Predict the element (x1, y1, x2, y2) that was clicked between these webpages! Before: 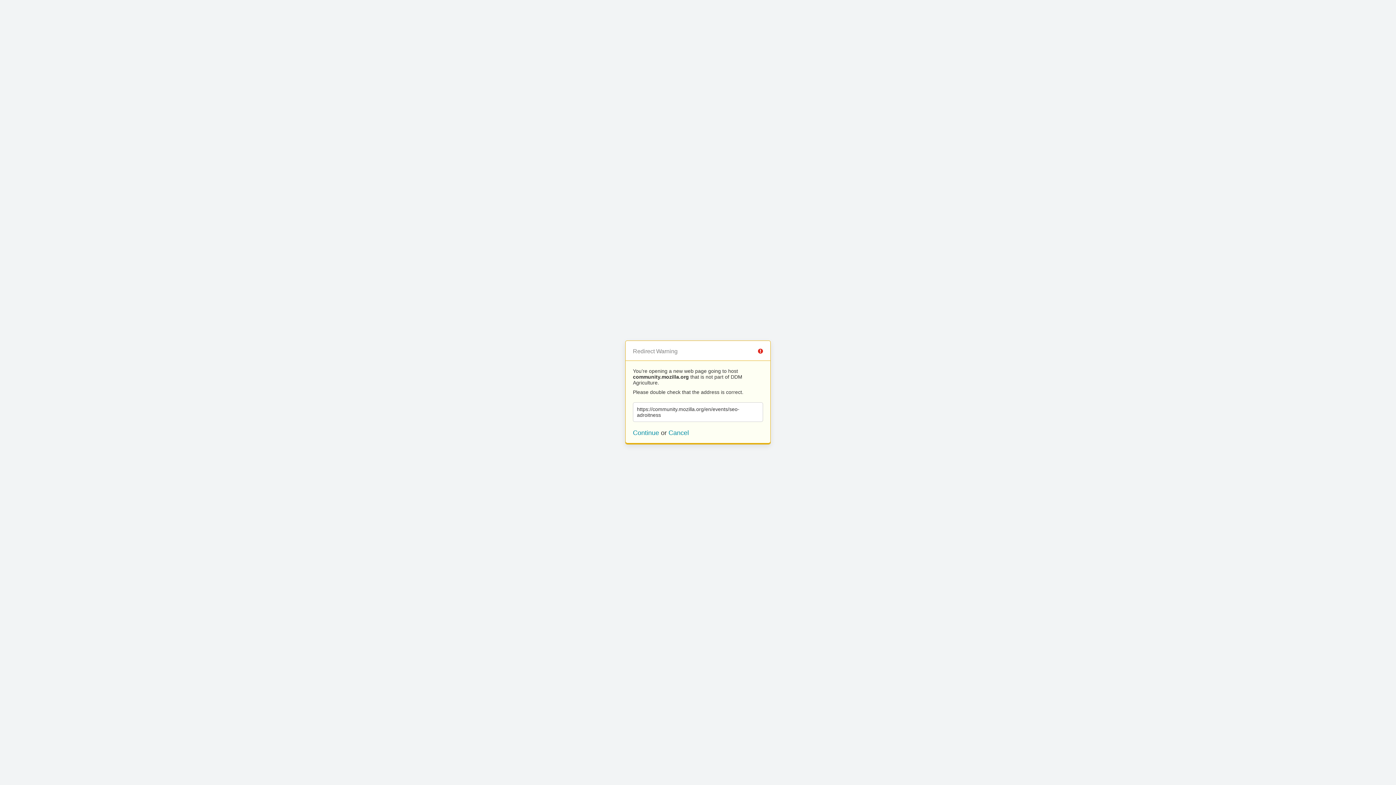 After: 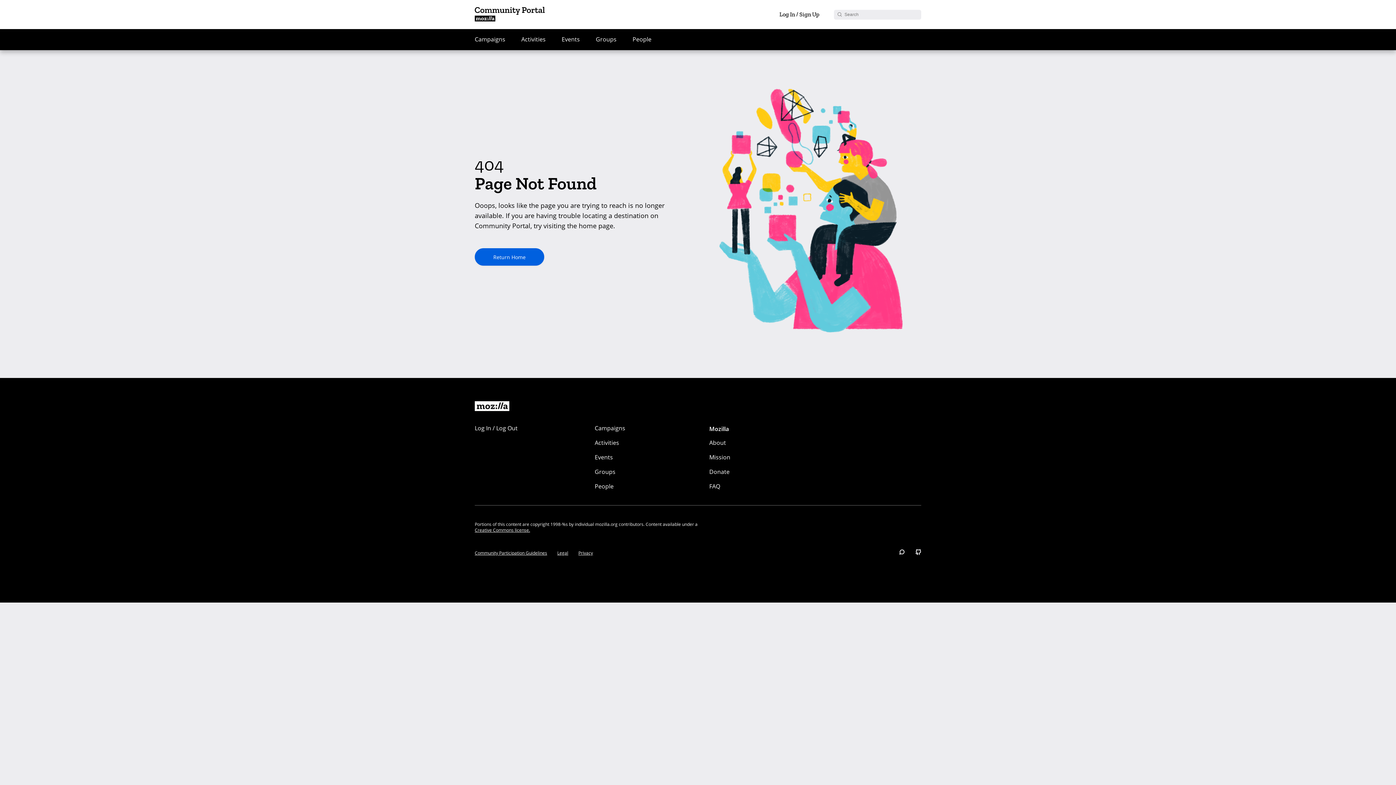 Action: bbox: (633, 429, 659, 436) label: Continue